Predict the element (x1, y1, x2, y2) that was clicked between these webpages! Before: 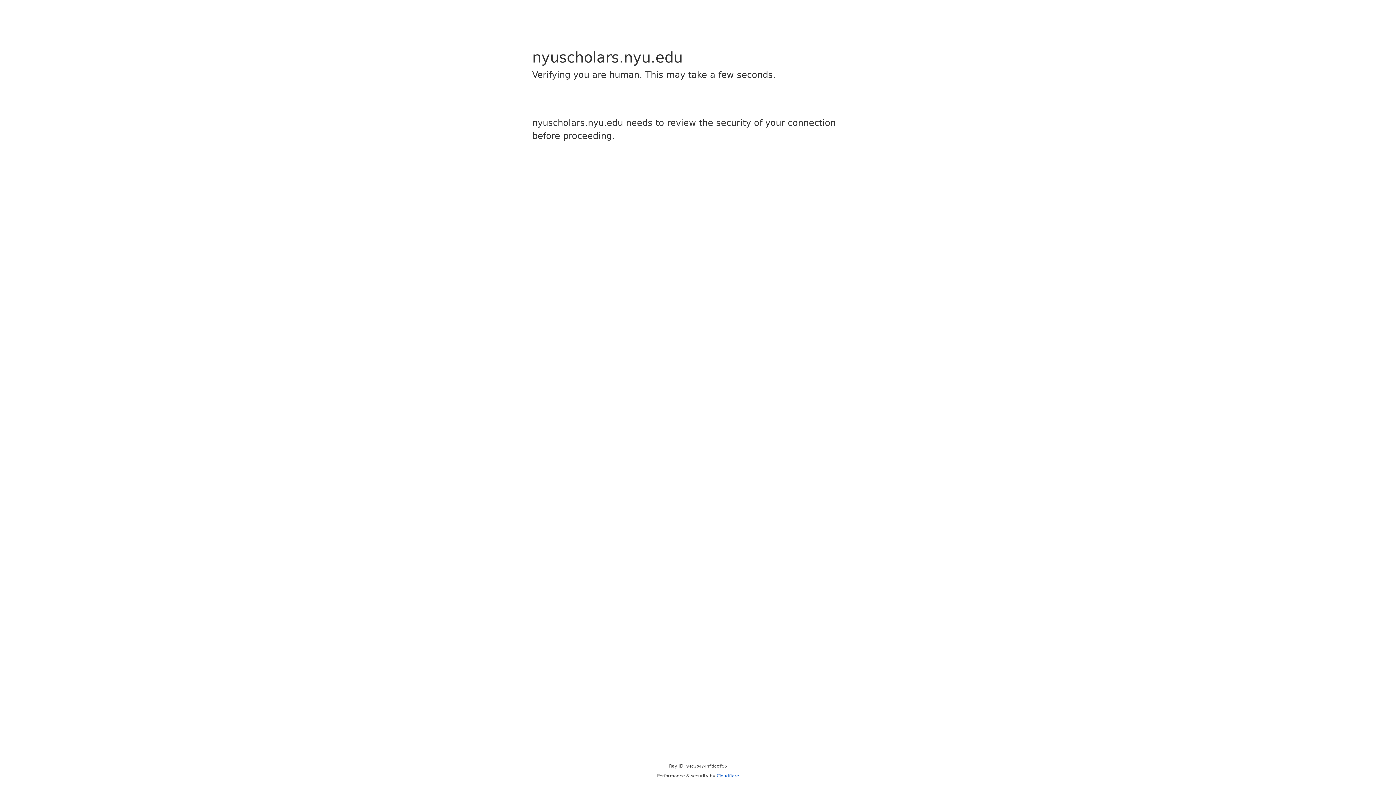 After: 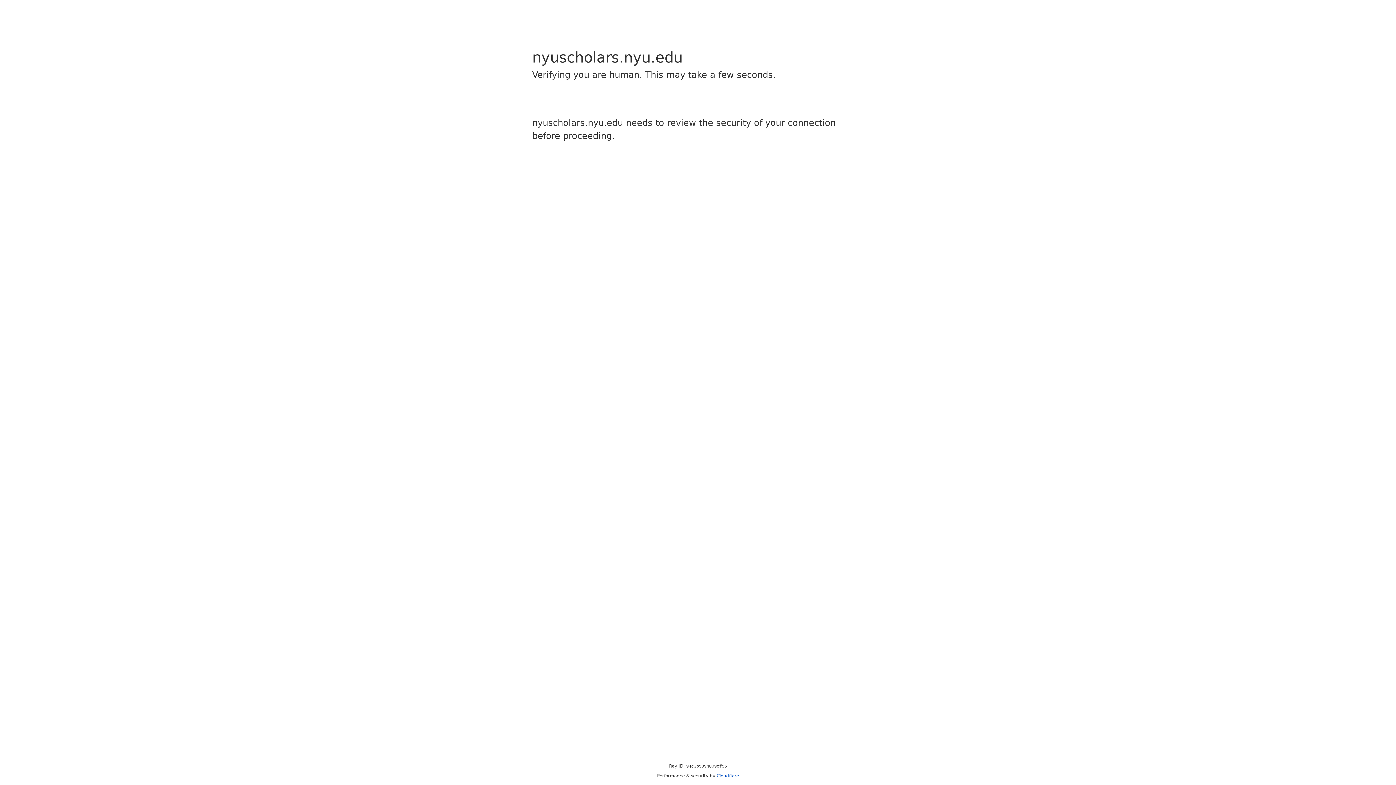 Action: label: Cloudflare bbox: (716, 773, 739, 778)